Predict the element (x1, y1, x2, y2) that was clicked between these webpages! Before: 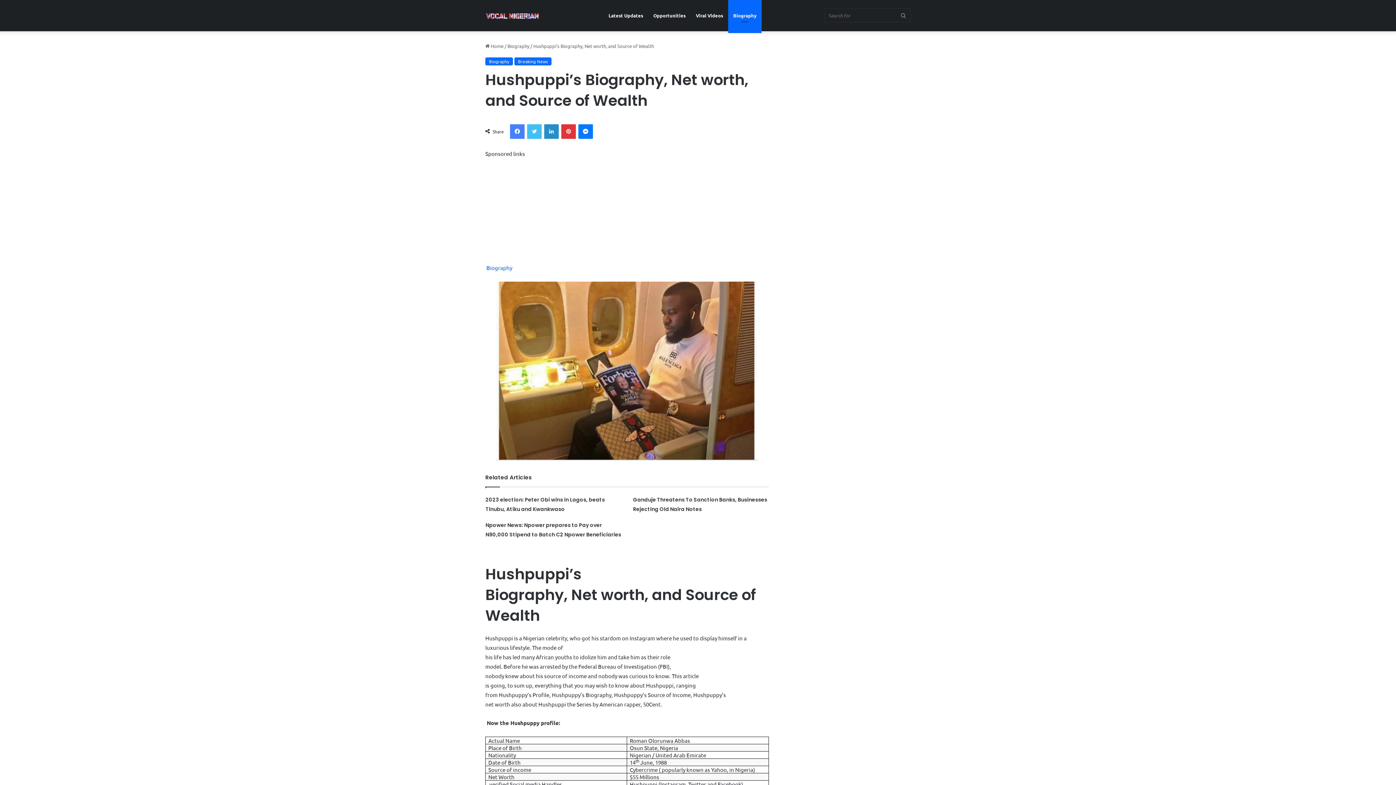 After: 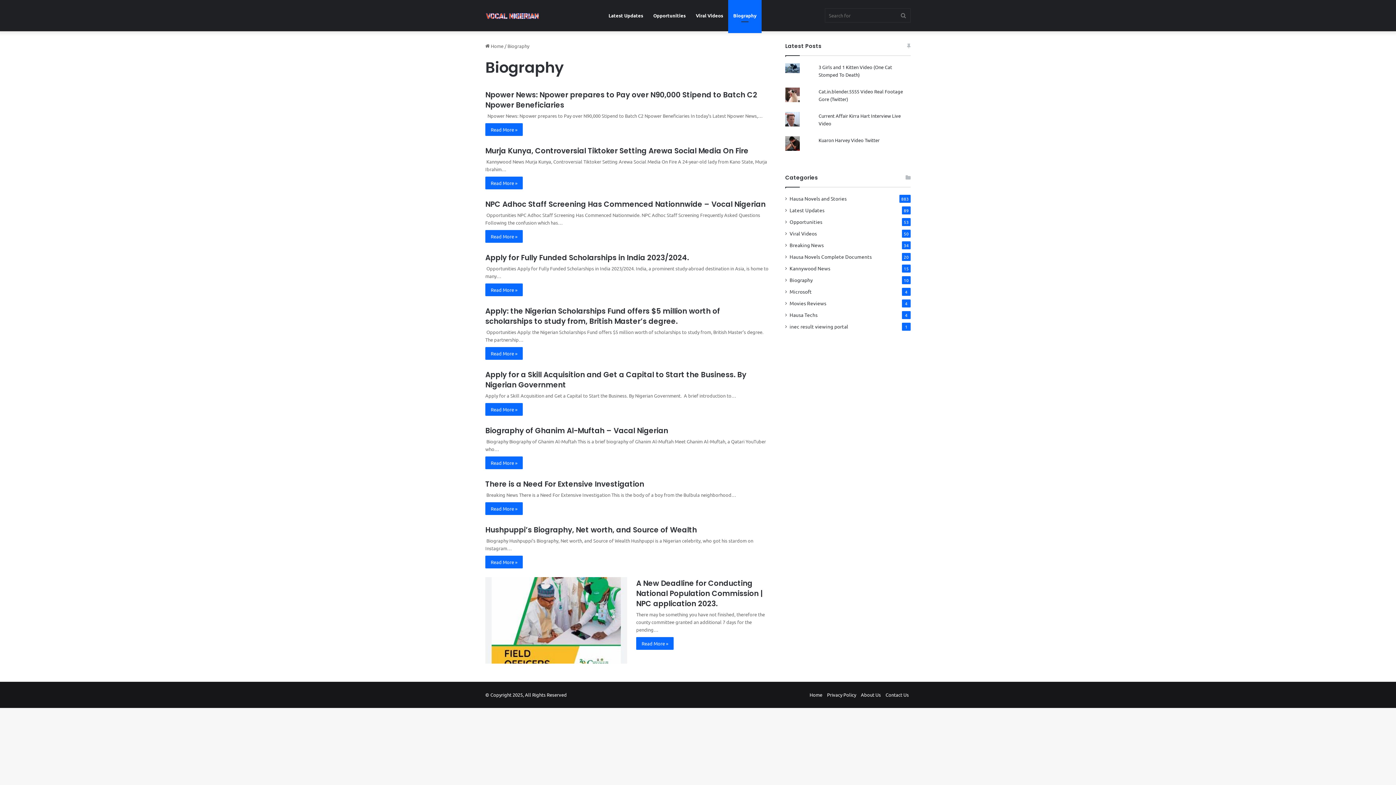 Action: label: Biography bbox: (728, 0, 761, 31)